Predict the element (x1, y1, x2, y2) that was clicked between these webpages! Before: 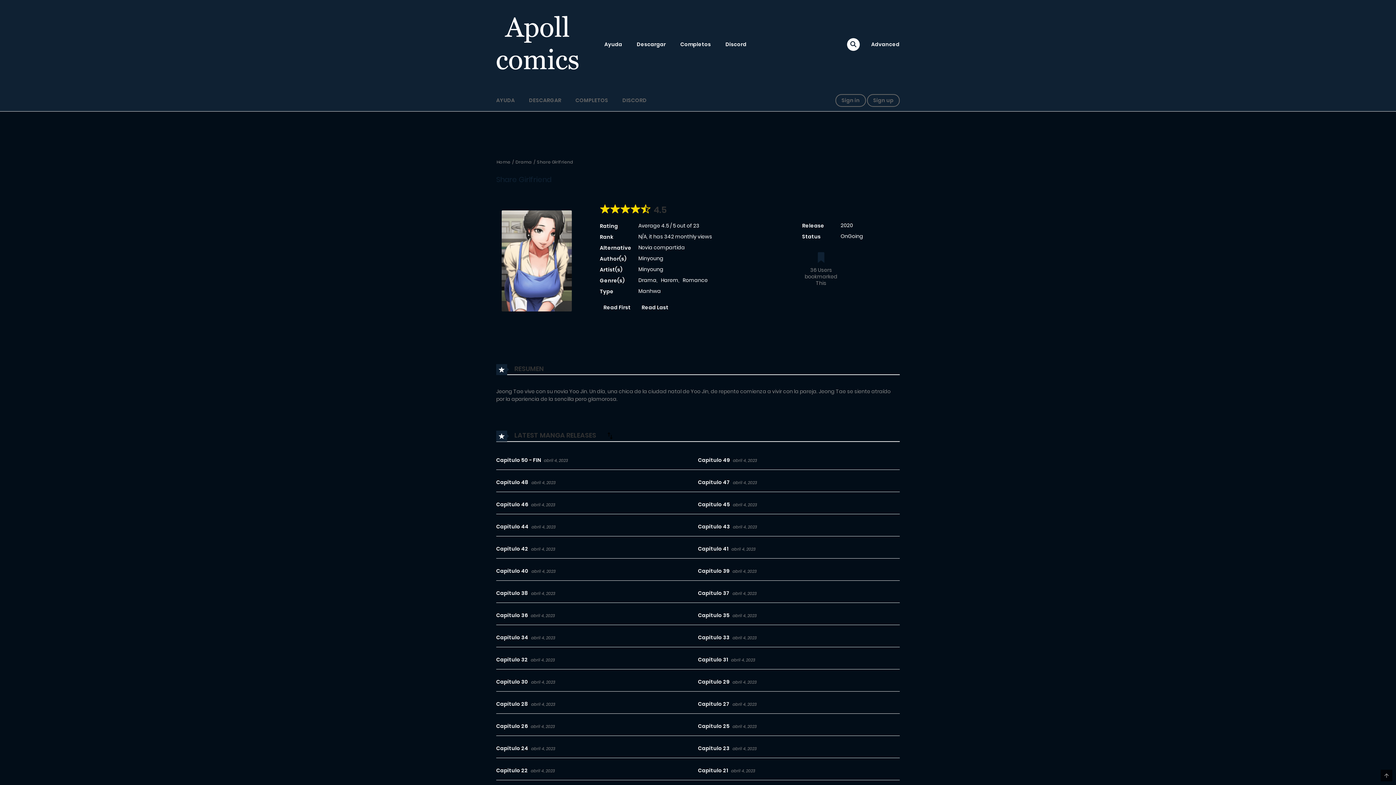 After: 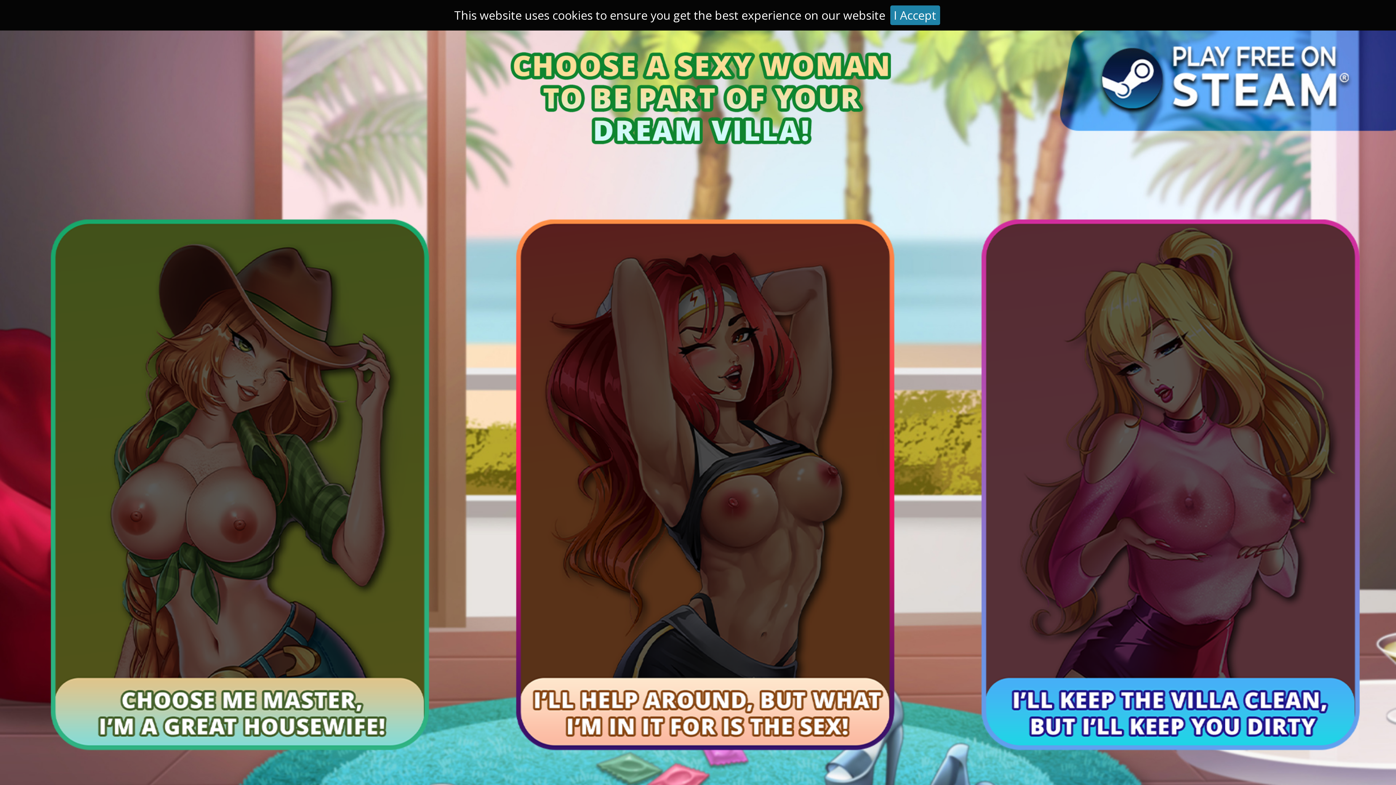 Action: bbox: (496, 628, 528, 647) label: Capitulo 34